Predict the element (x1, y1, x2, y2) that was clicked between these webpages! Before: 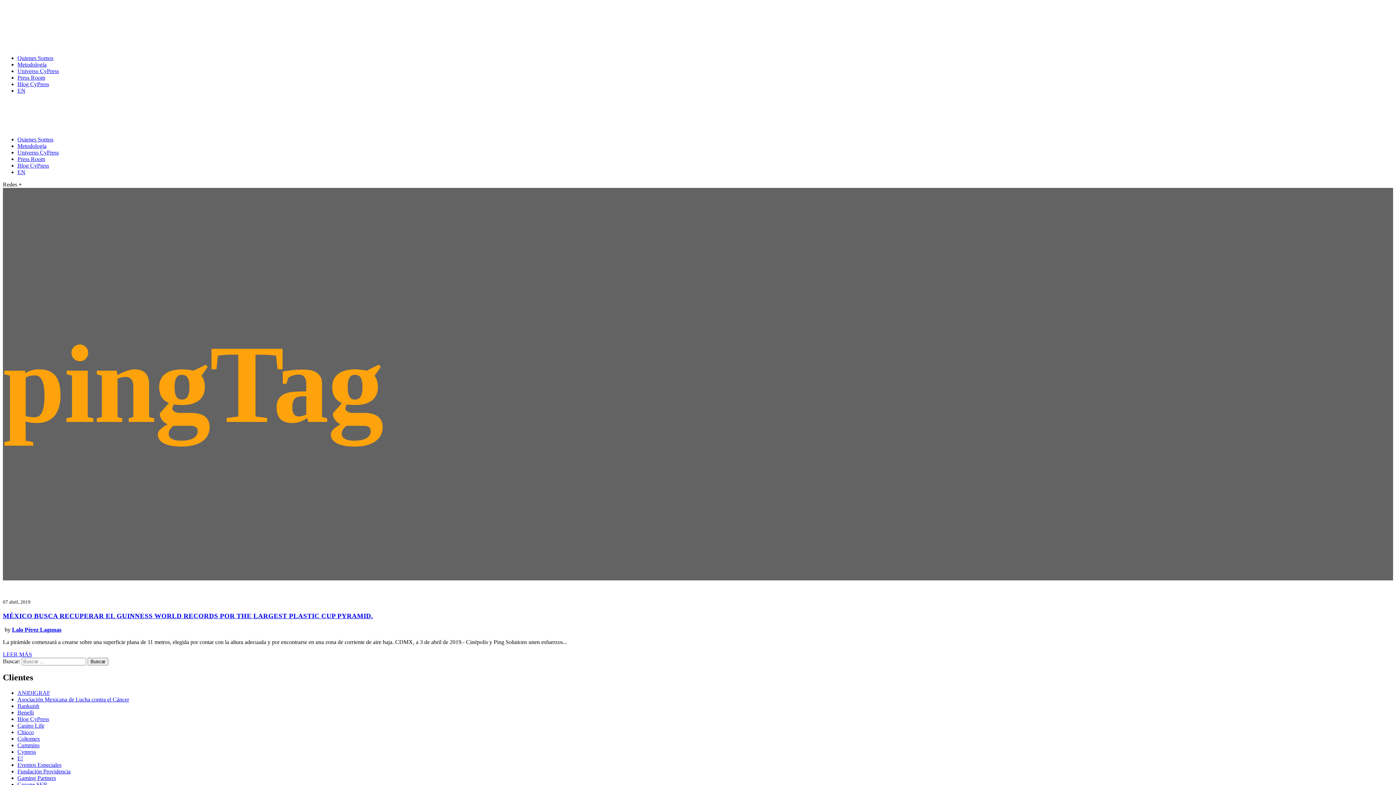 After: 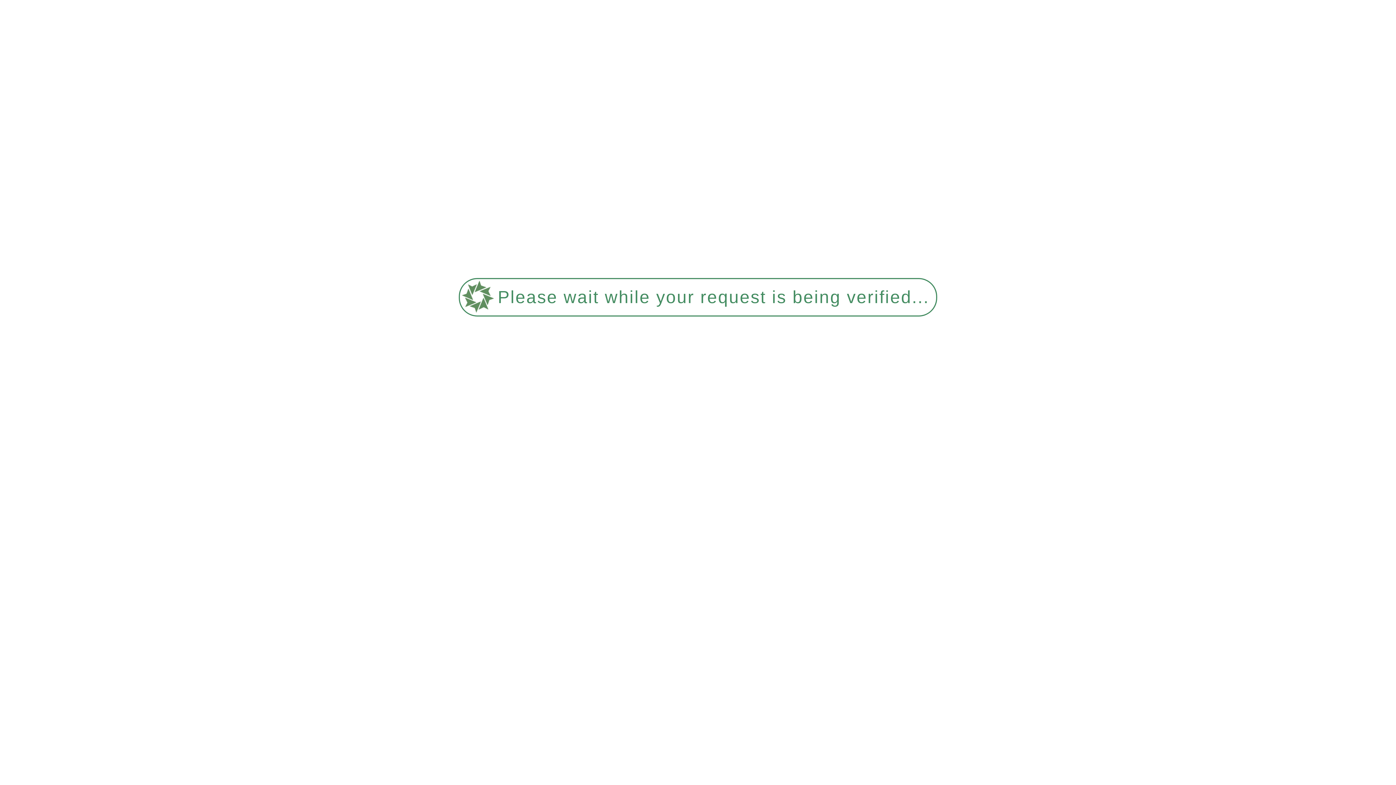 Action: label: Gaming Partners bbox: (17, 775, 56, 781)